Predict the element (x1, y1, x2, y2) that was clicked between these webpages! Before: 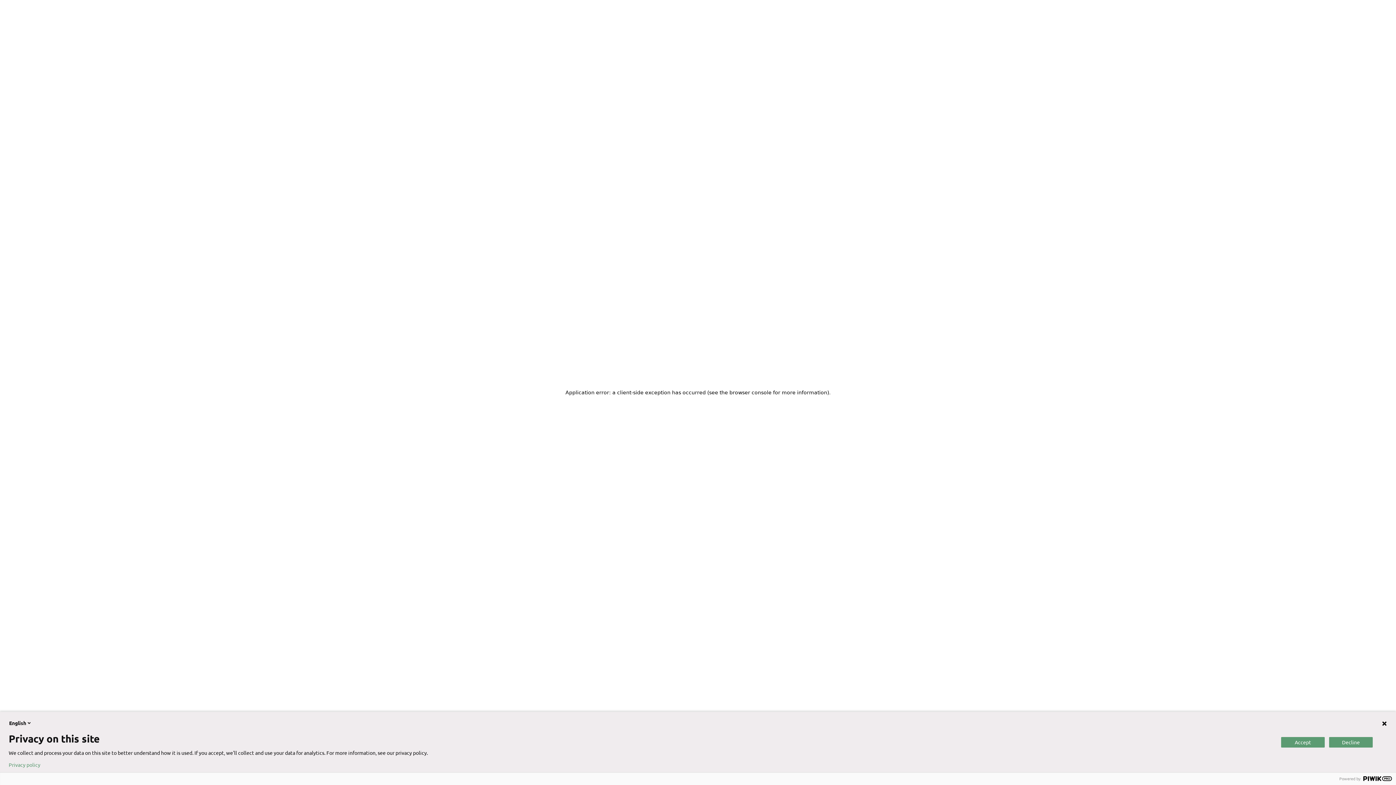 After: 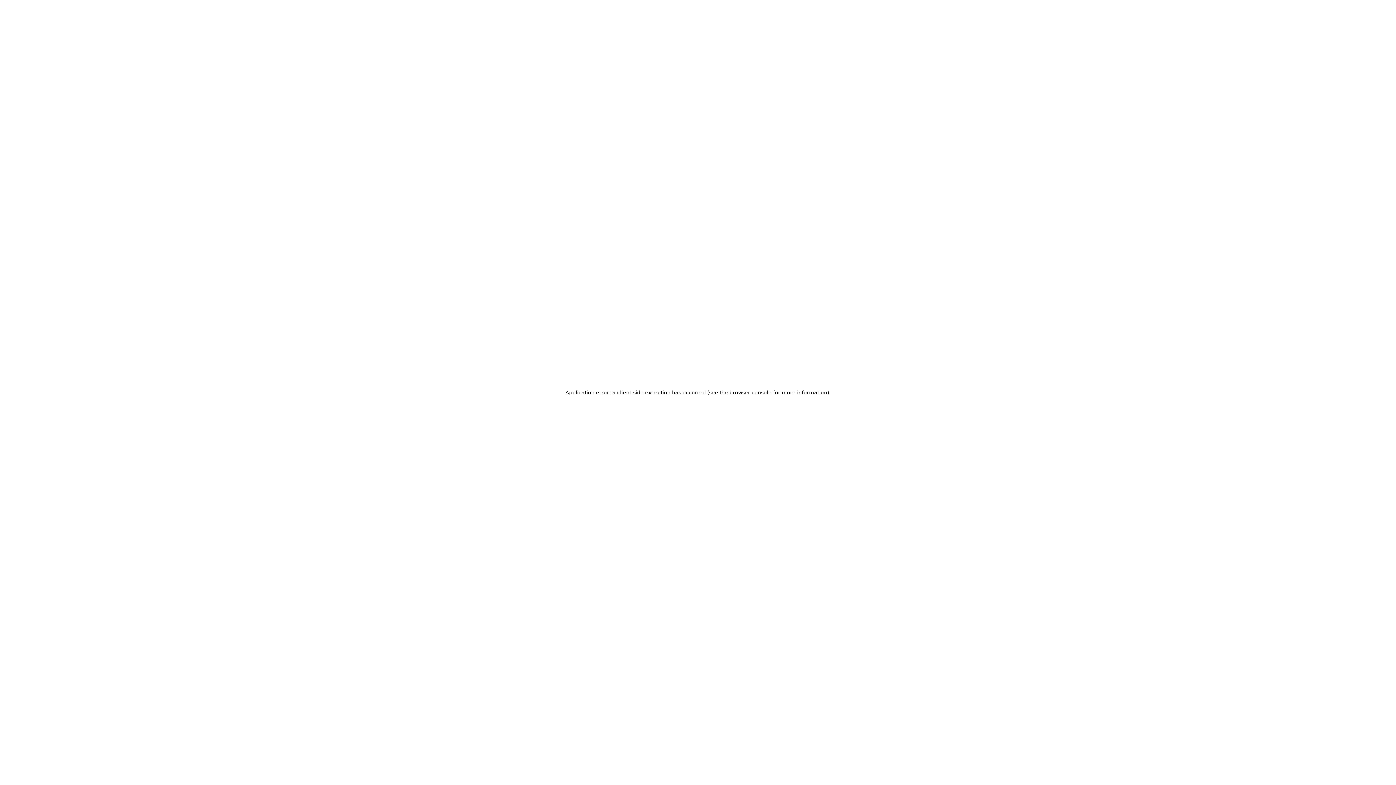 Action: label: Decline bbox: (1329, 737, 1373, 747)